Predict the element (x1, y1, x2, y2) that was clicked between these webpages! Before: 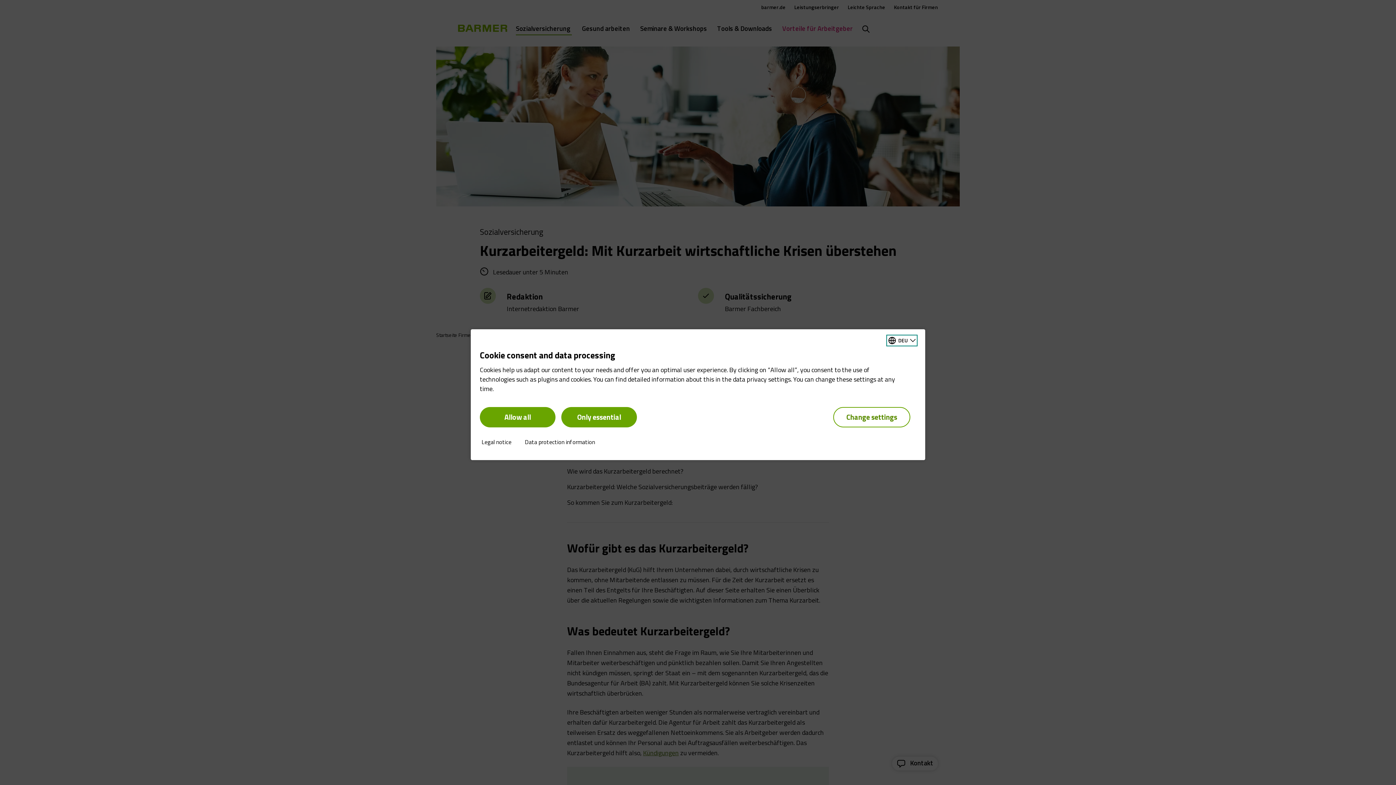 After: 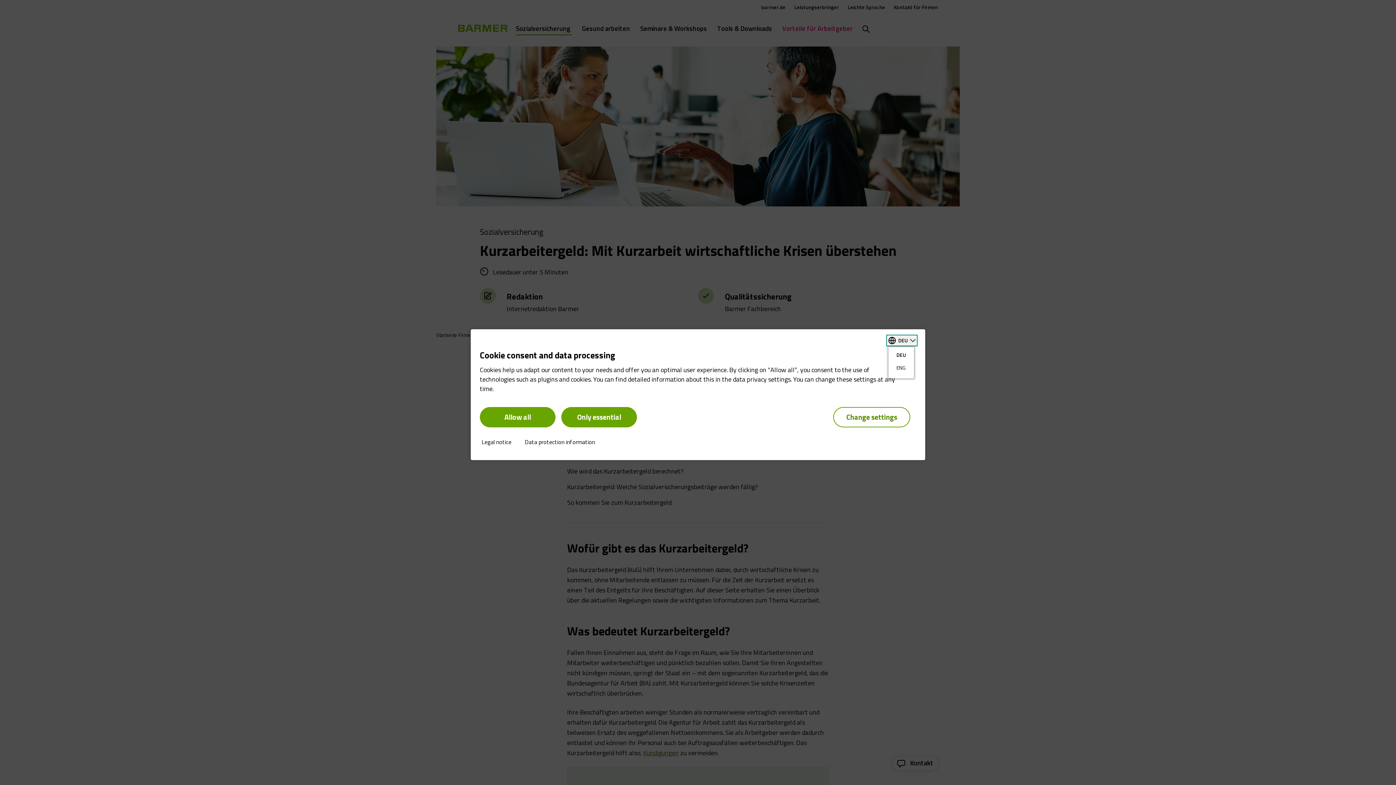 Action: bbox: (888, 336, 916, 345) label: Sprache auswählen